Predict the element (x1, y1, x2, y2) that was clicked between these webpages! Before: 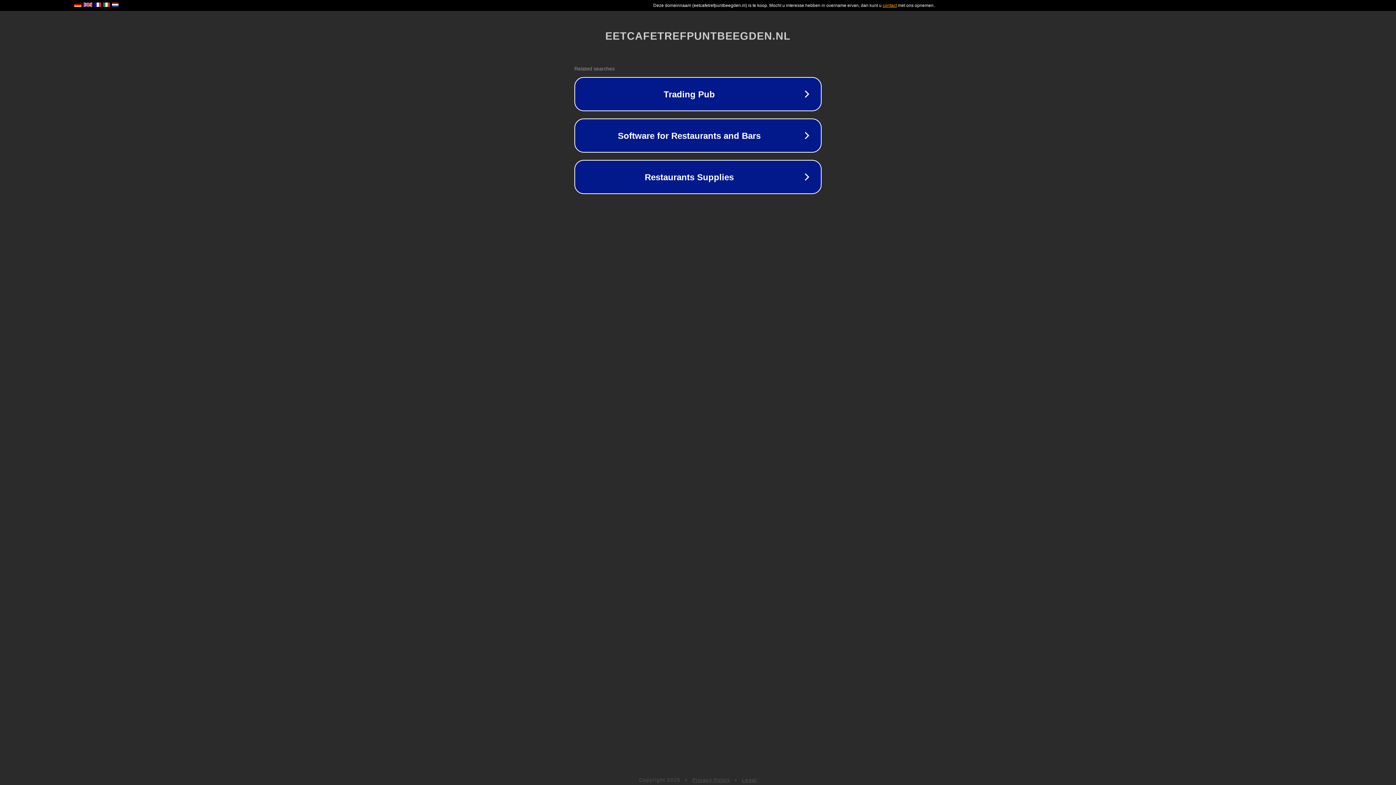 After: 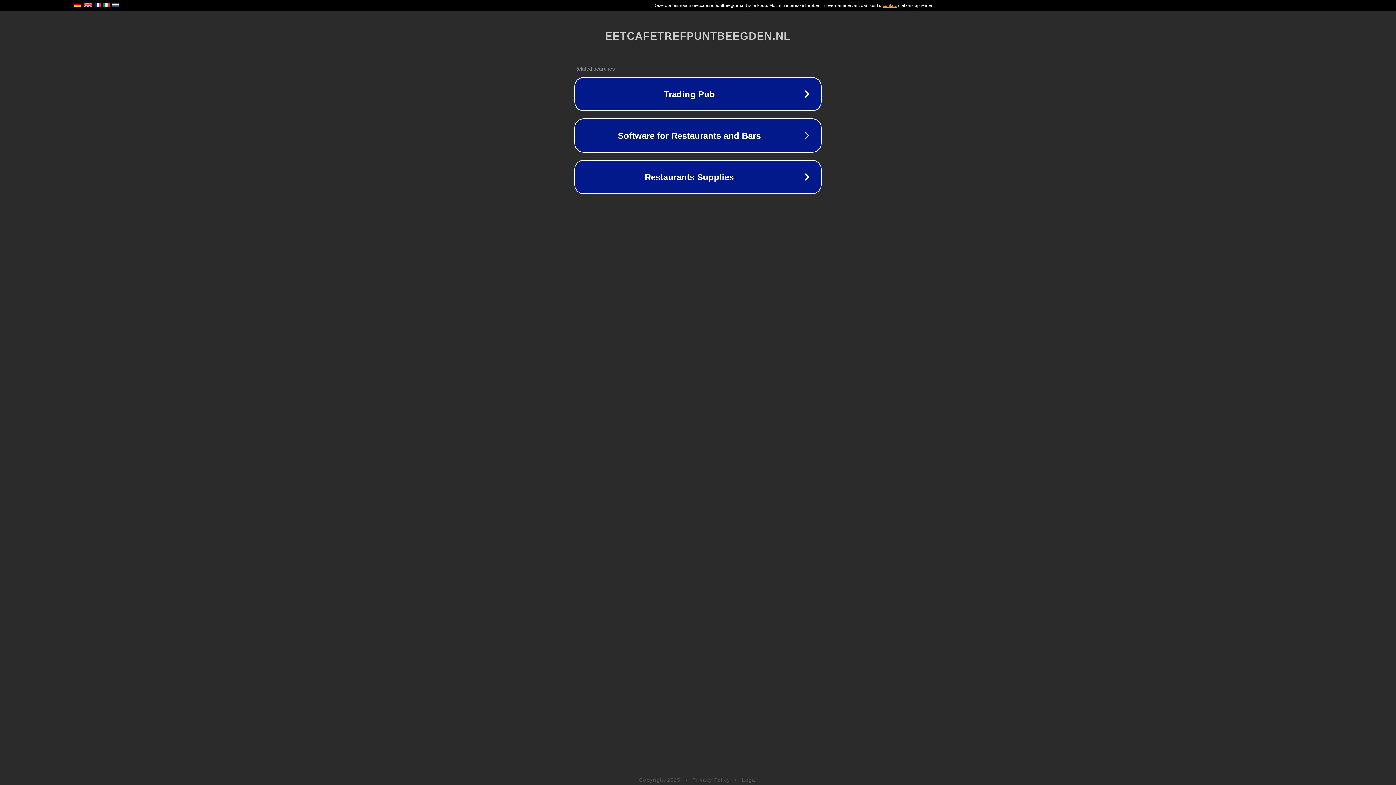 Action: label: Legal bbox: (742, 777, 757, 783)